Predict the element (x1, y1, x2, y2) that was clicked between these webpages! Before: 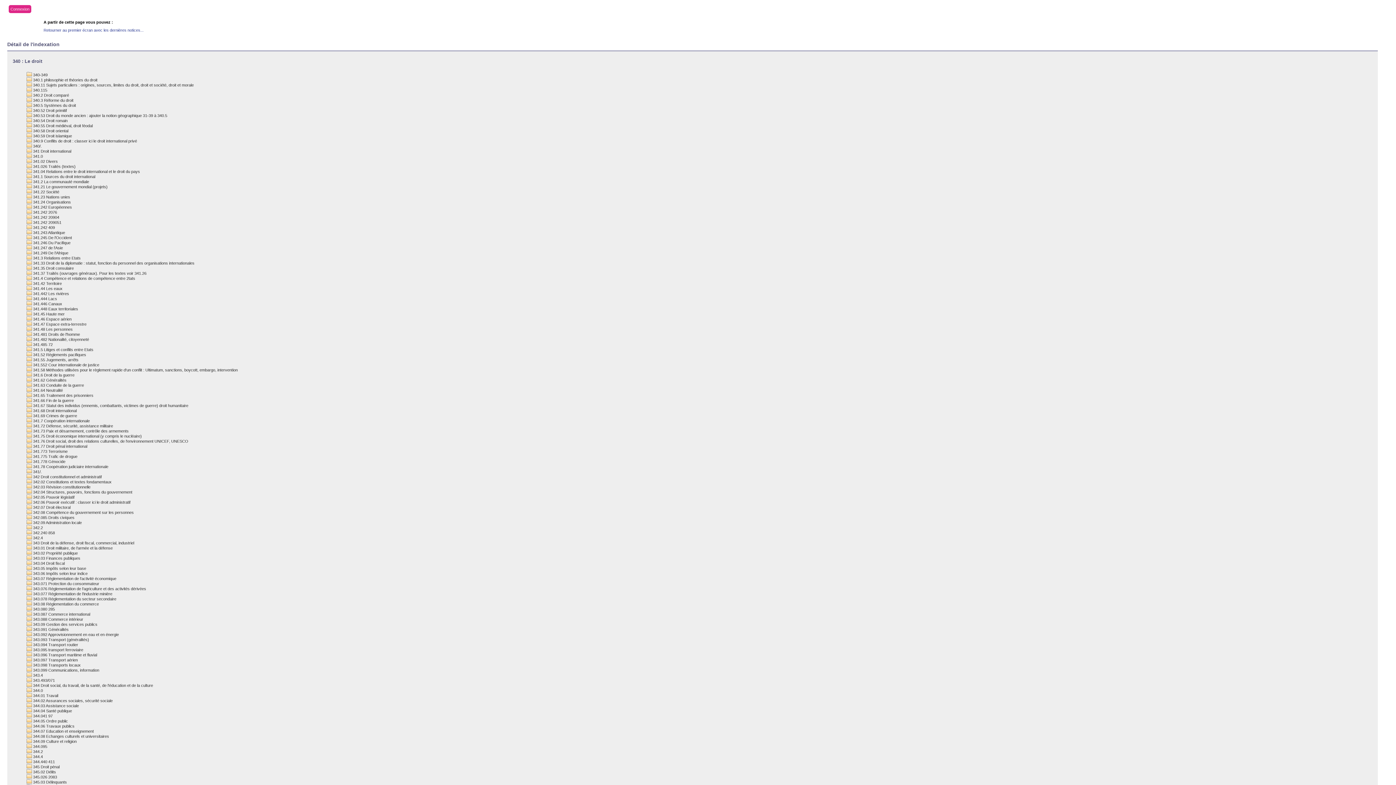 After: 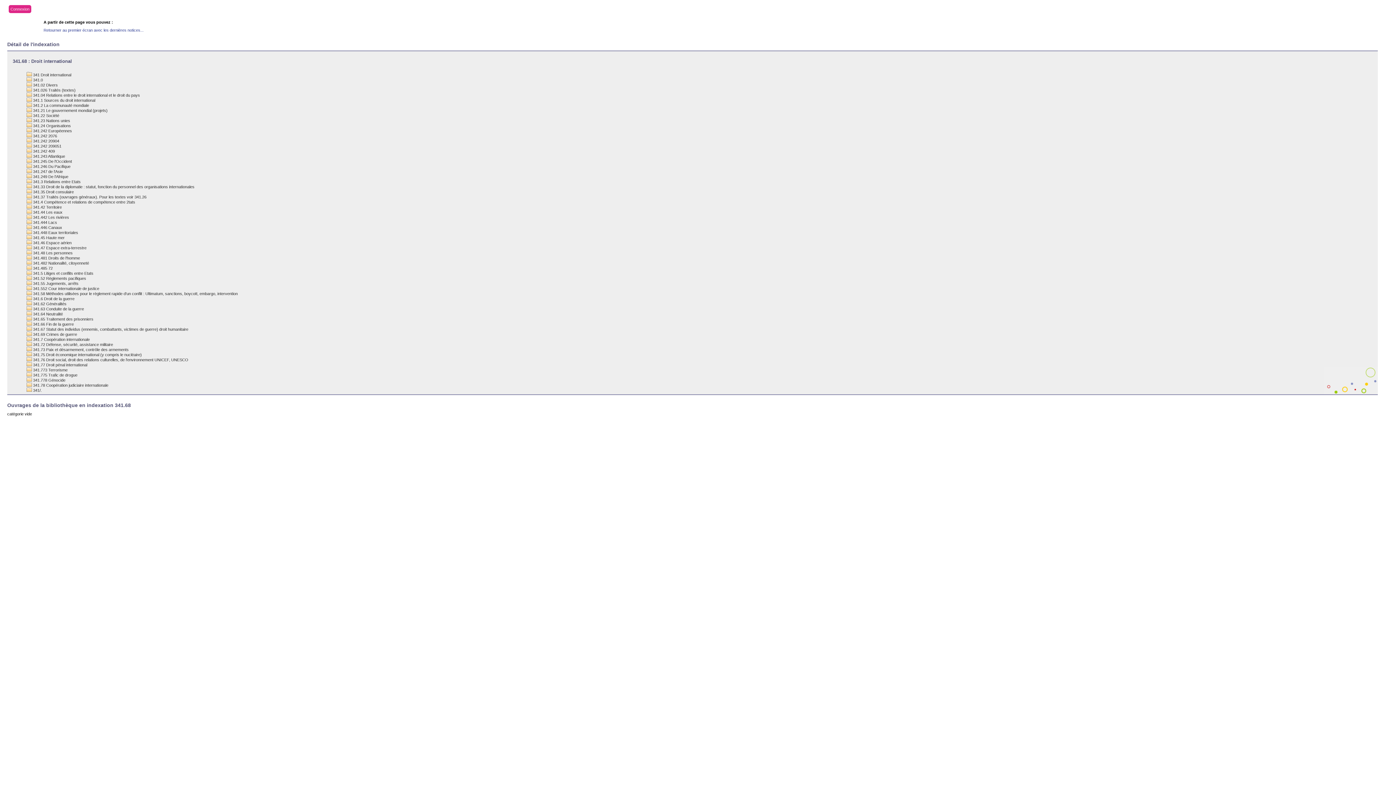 Action: bbox: (26, 408, 76, 413) label:  341.68 Droit international